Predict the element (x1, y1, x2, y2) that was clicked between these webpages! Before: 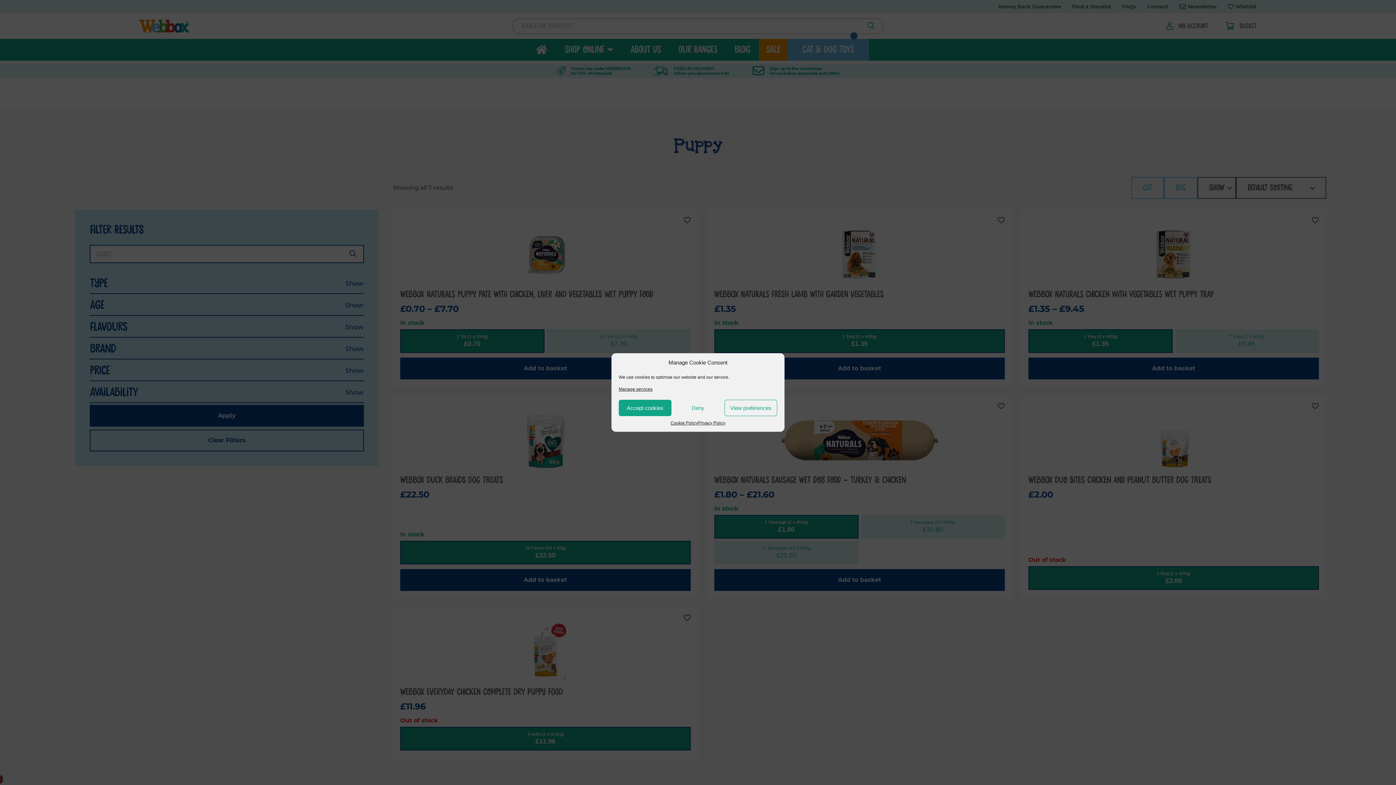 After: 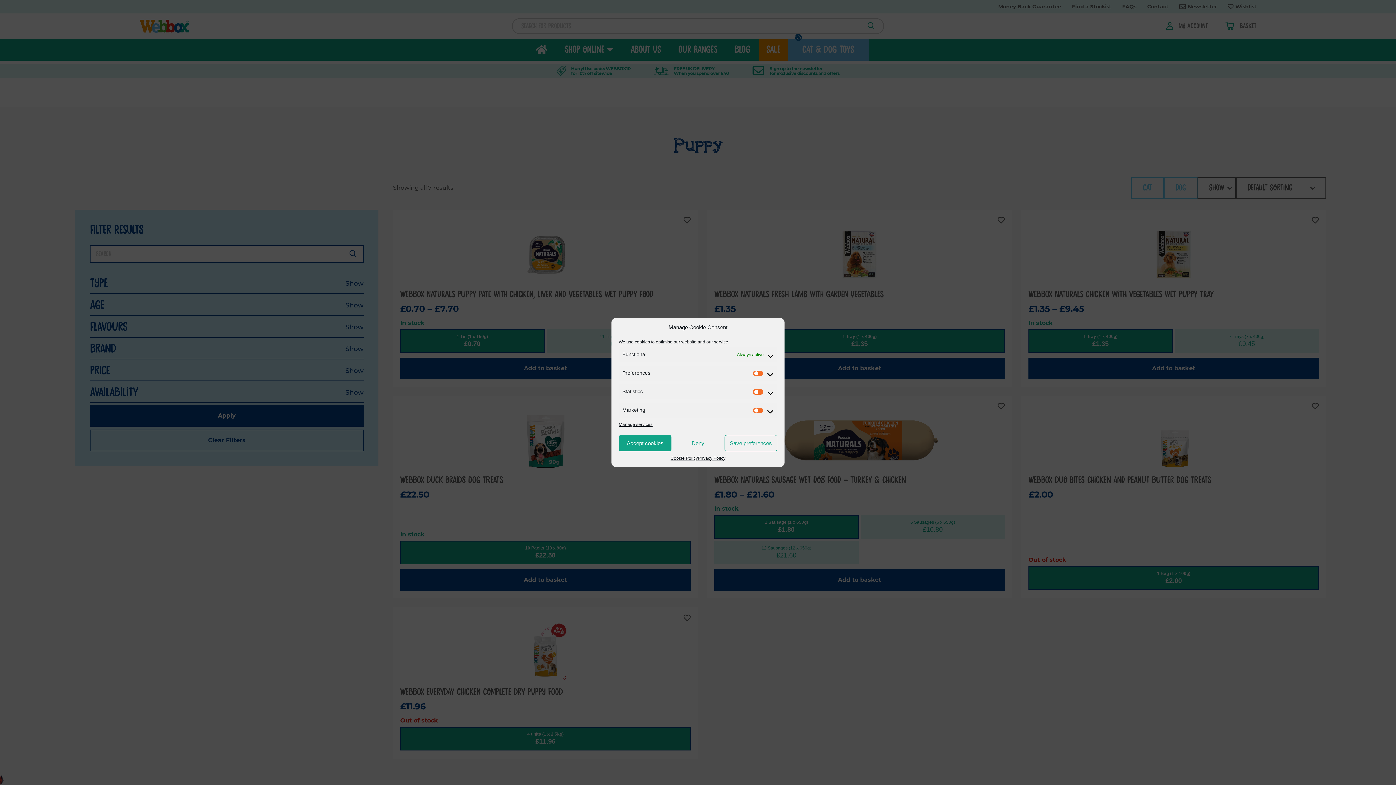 Action: bbox: (724, 400, 777, 416) label: View preferences